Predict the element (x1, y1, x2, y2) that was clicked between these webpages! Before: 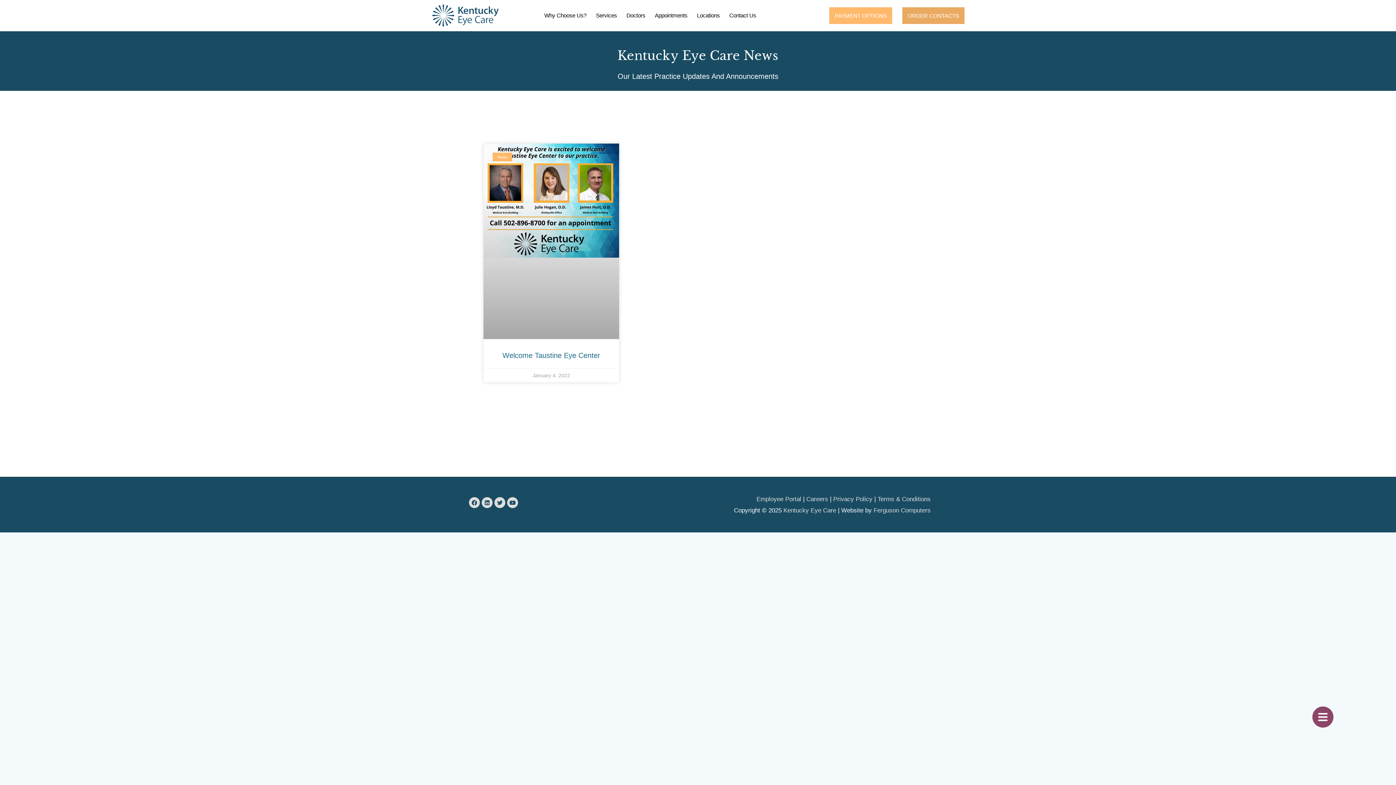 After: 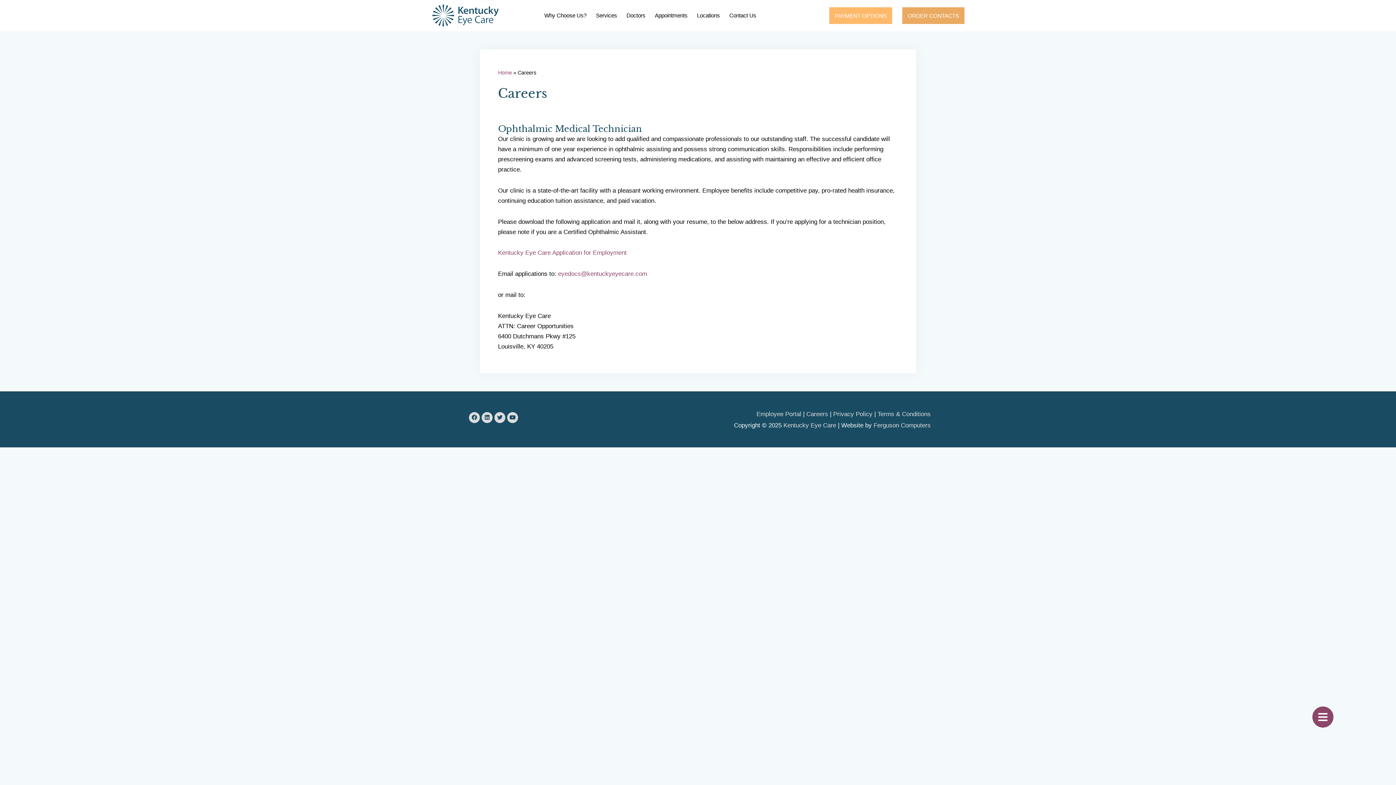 Action: label: Careers bbox: (806, 496, 828, 502)